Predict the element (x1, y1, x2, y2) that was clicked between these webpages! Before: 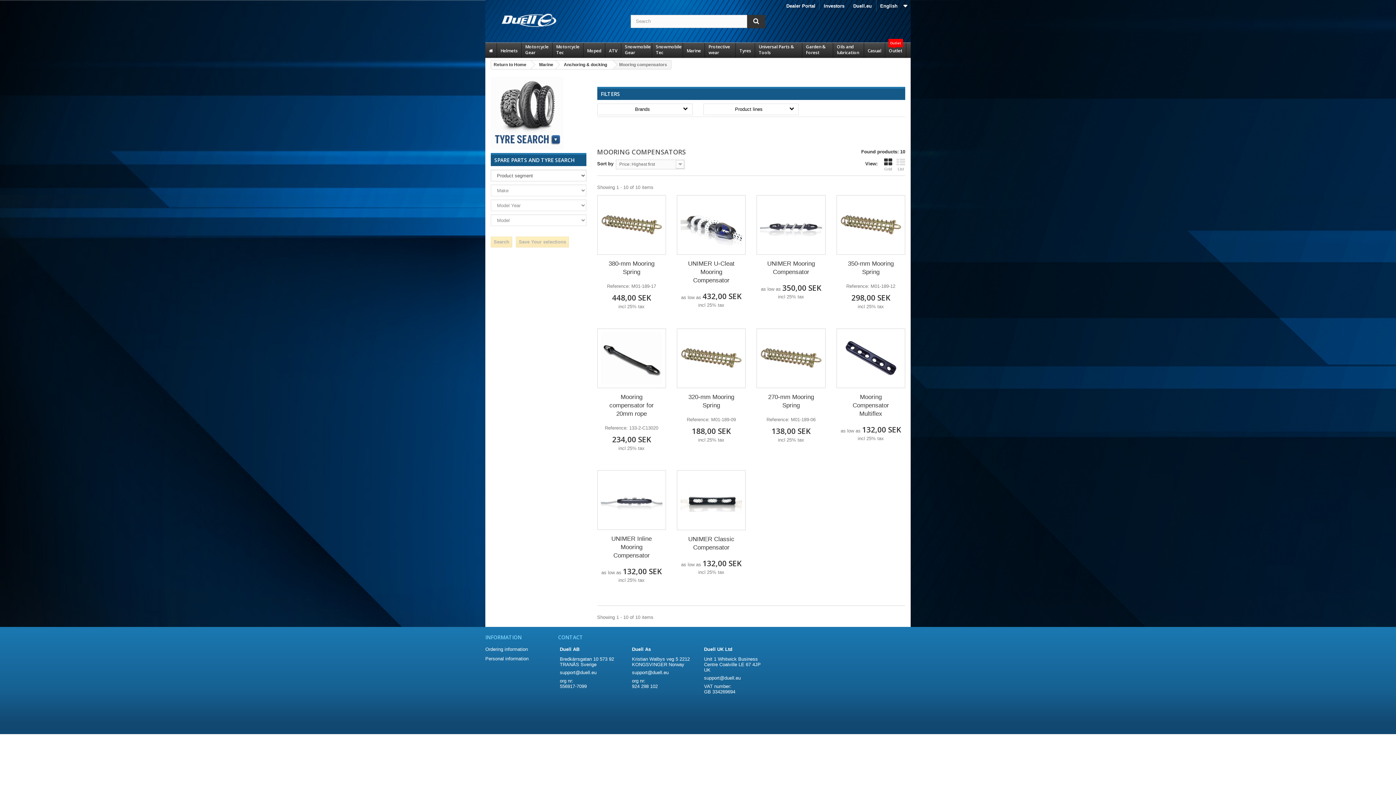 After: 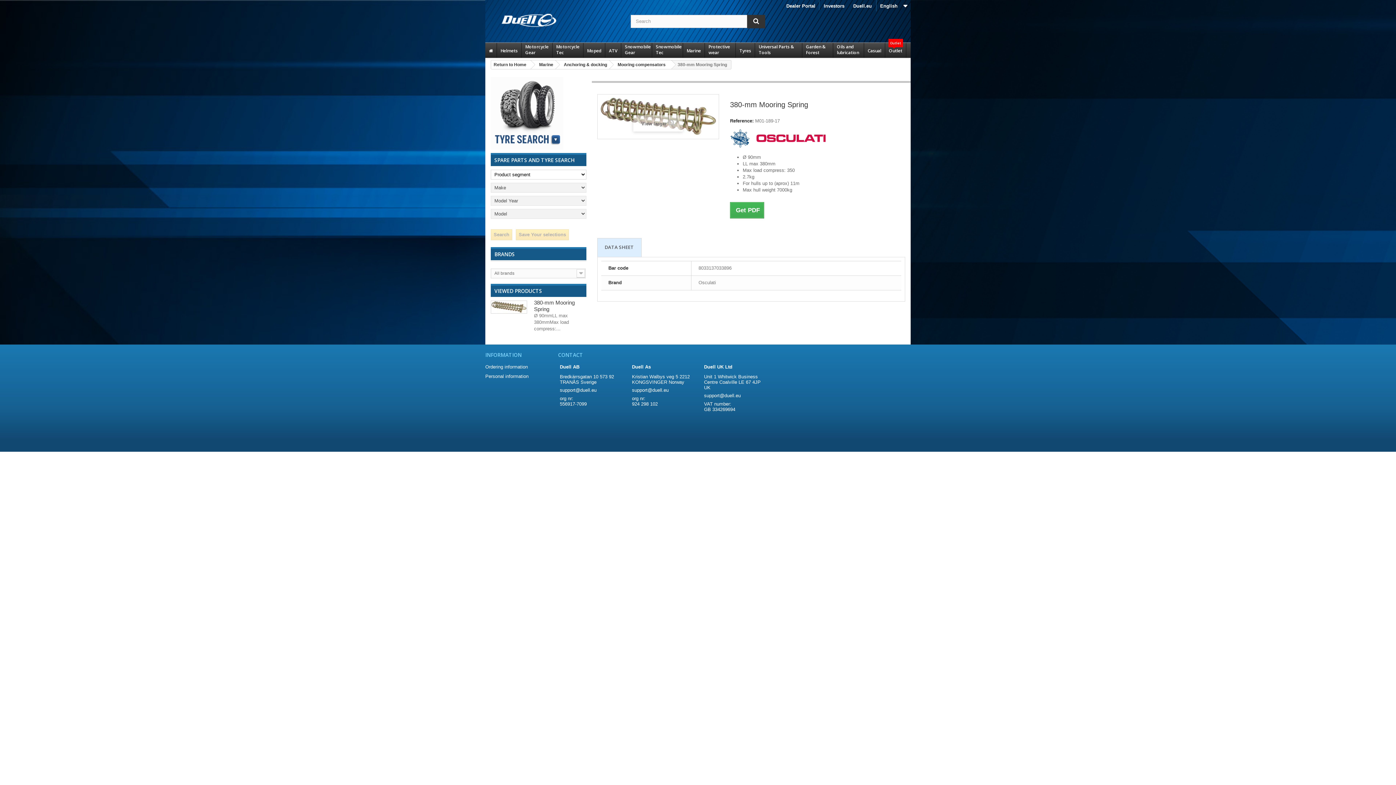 Action: bbox: (600, 214, 662, 235)